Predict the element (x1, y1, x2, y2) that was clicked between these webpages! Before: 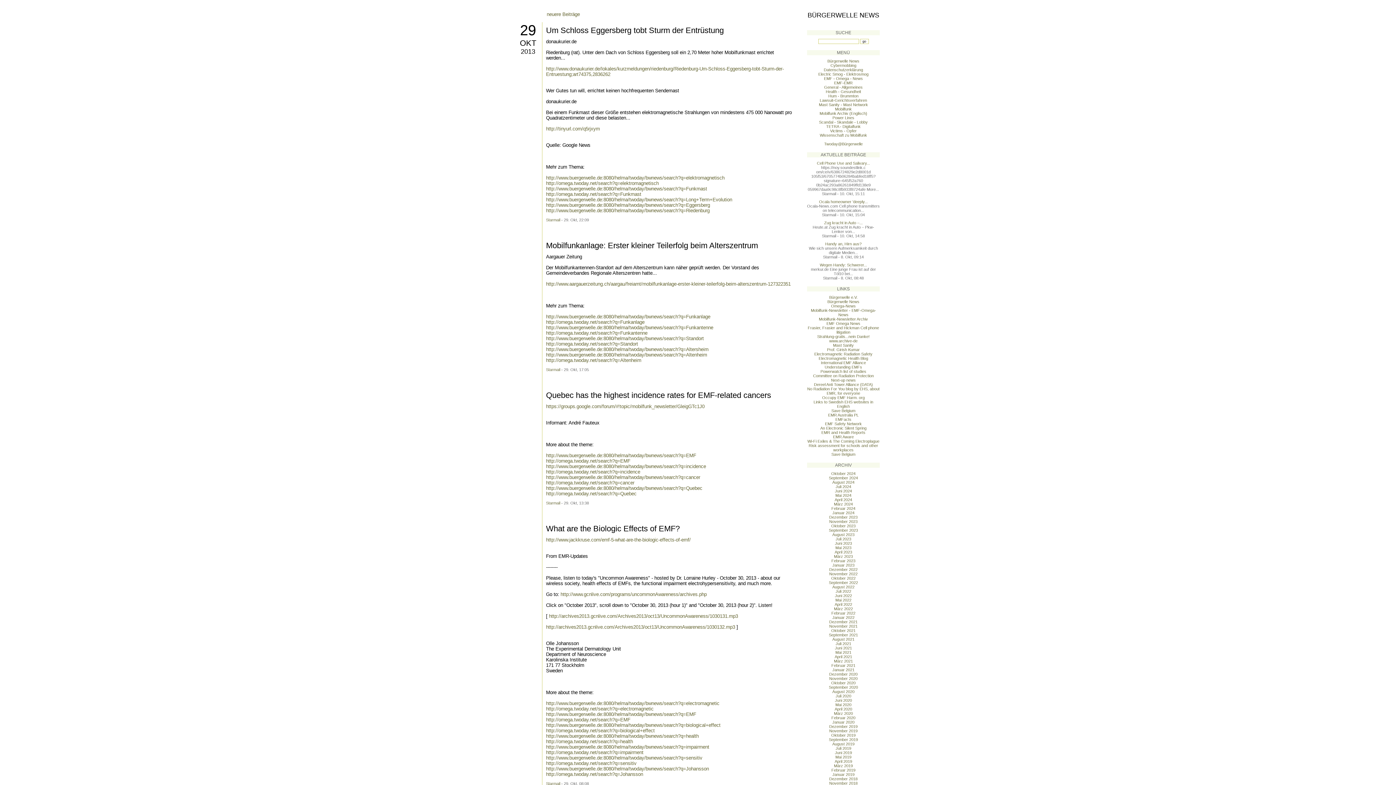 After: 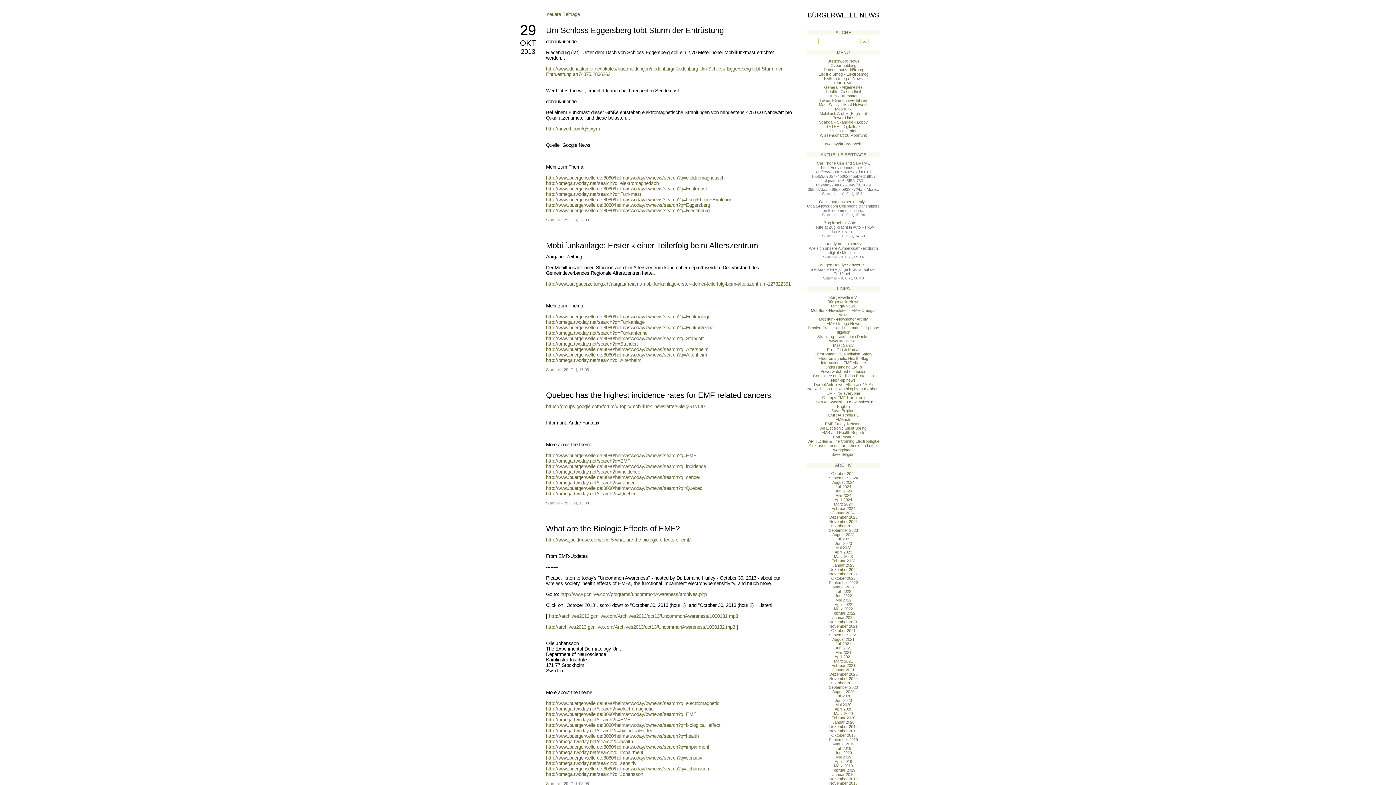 Action: label: 29 bbox: (520, 22, 536, 38)